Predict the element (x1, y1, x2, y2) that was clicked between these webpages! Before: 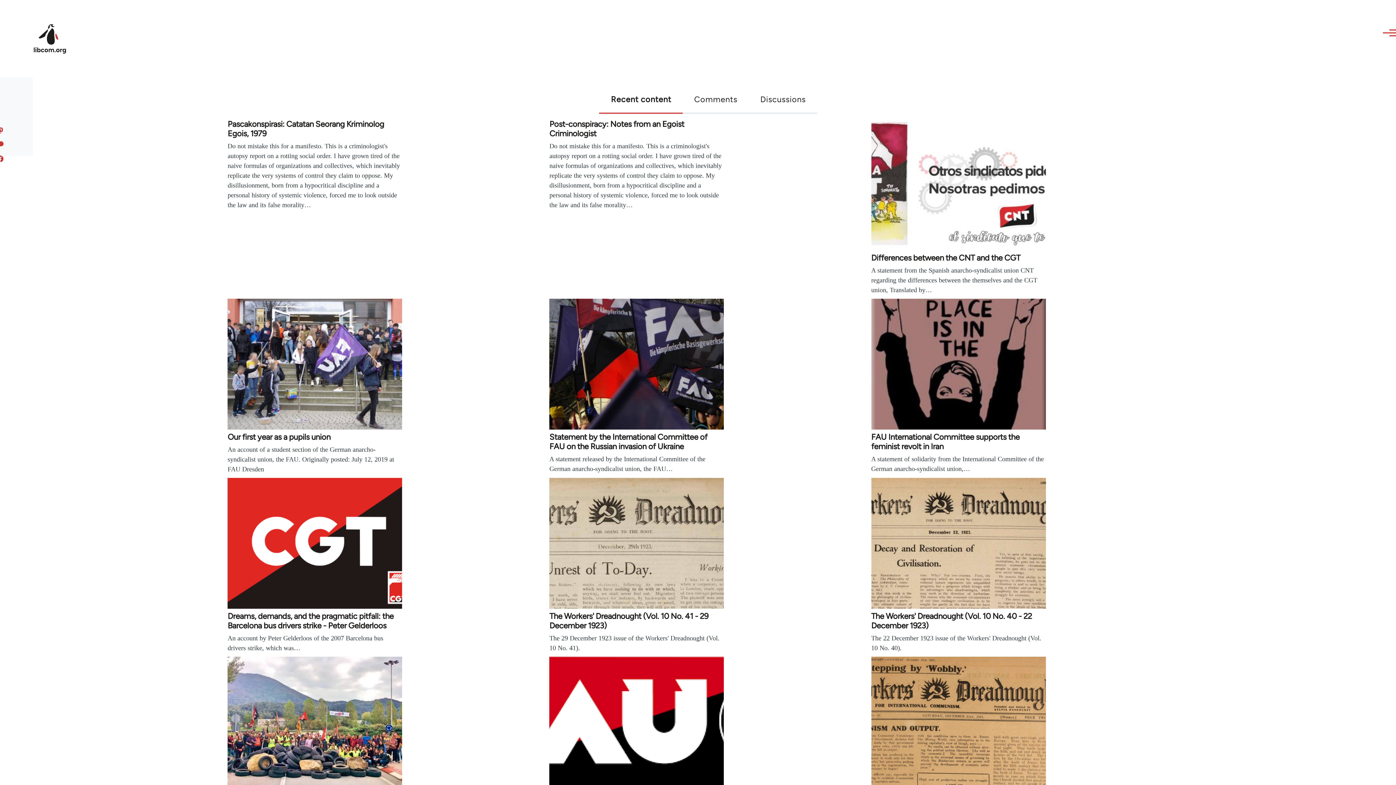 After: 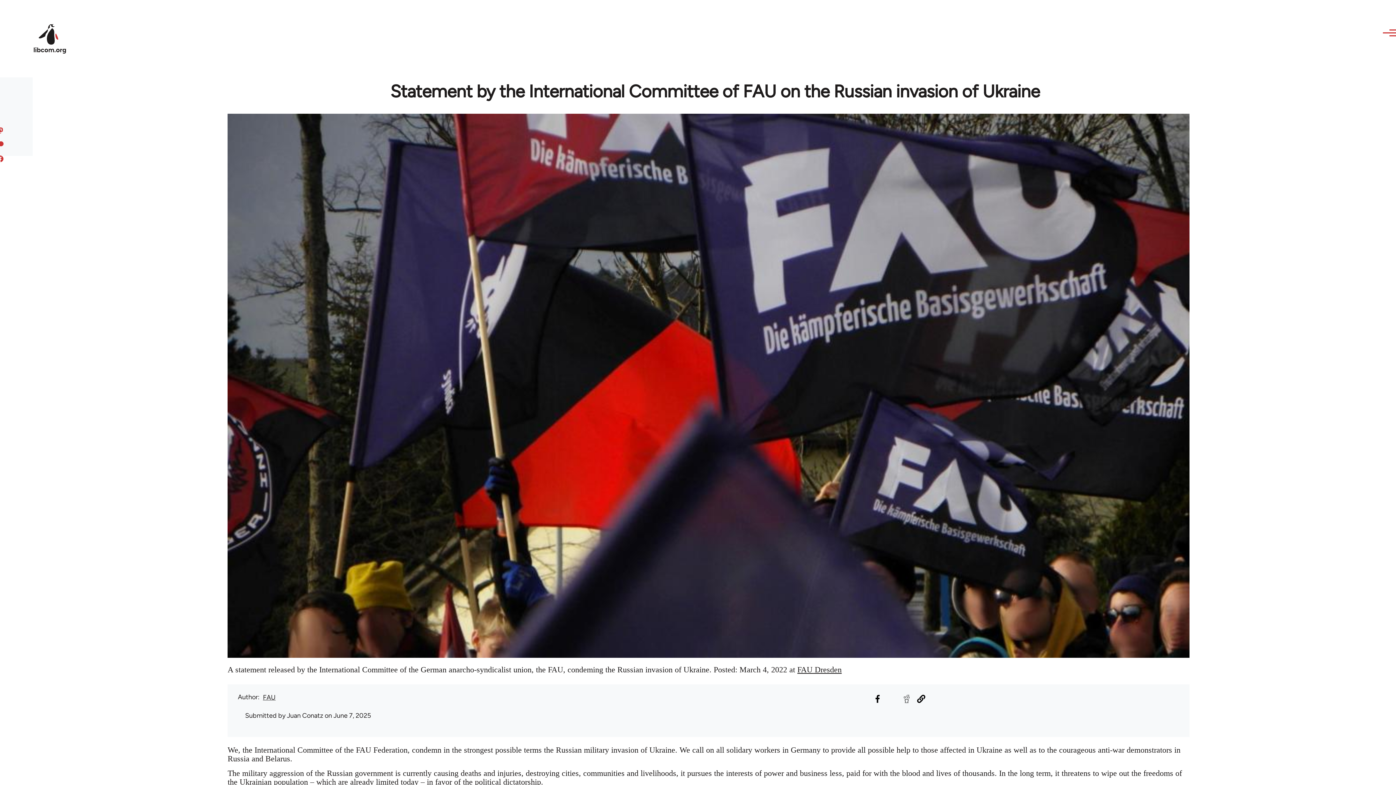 Action: bbox: (549, 298, 867, 474) label: Statement by the International Committee of FAU on the Russian invasion of Ukraine
A statement released by the International Committee of the German anarcho-syndicalist union, the FAU…